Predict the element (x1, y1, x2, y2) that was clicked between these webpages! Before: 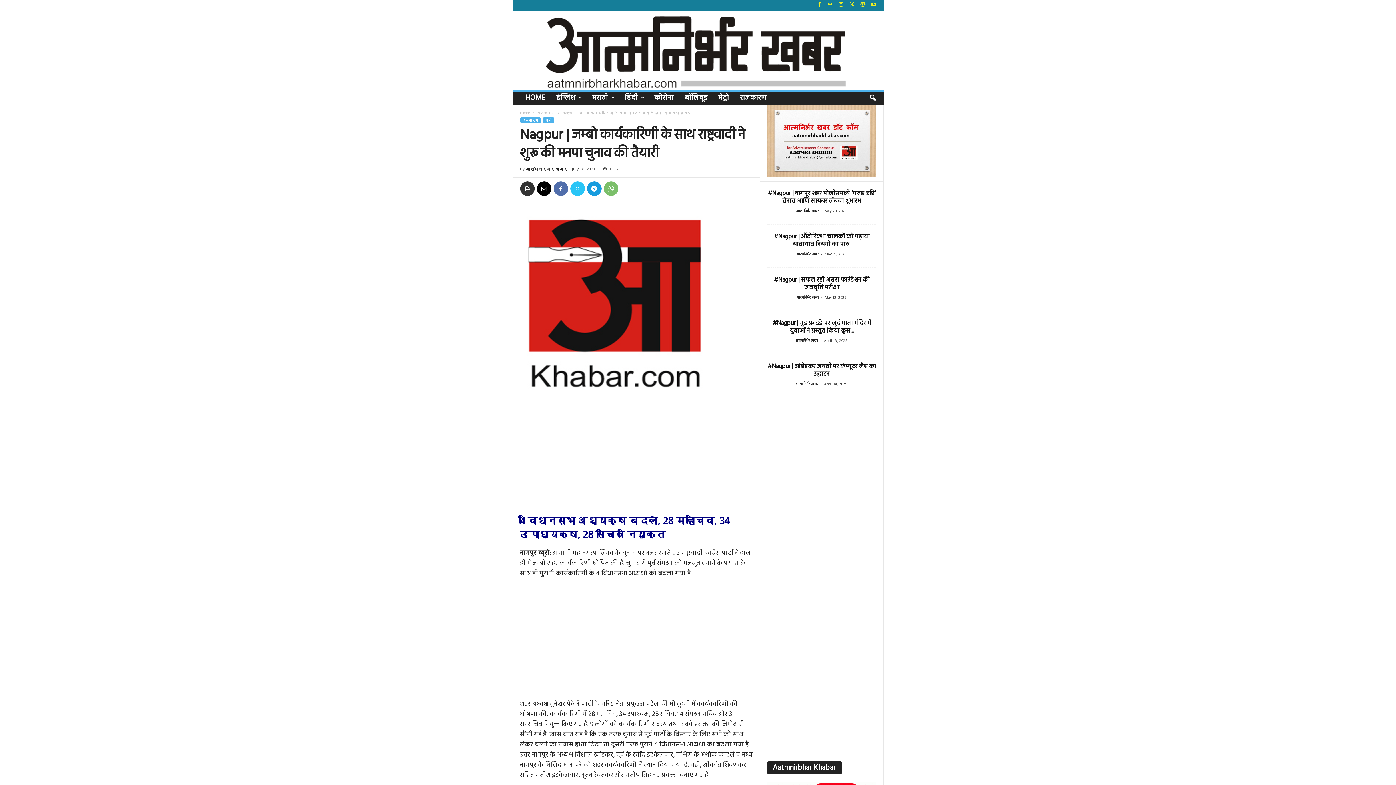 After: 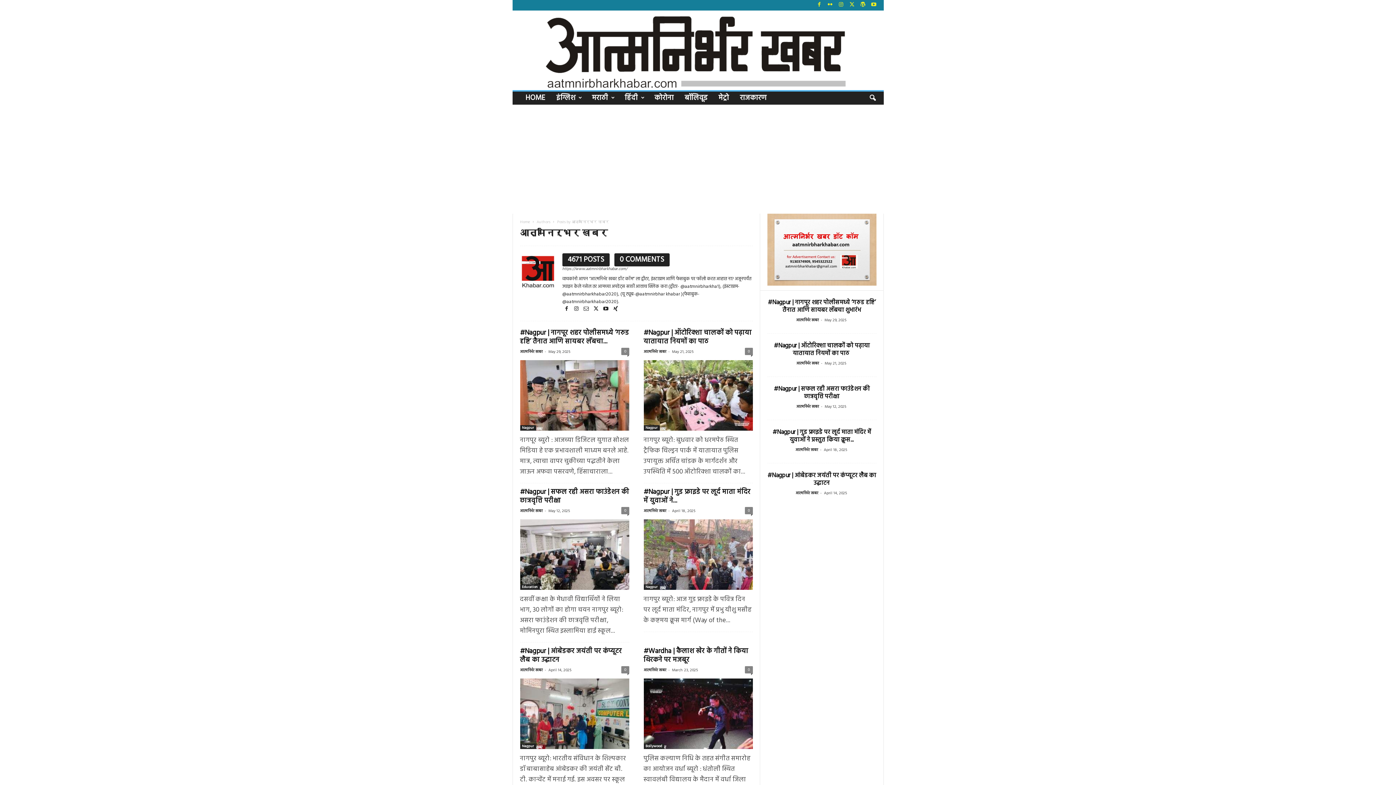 Action: bbox: (795, 381, 818, 387) label: आत्मनिर्भर खबर